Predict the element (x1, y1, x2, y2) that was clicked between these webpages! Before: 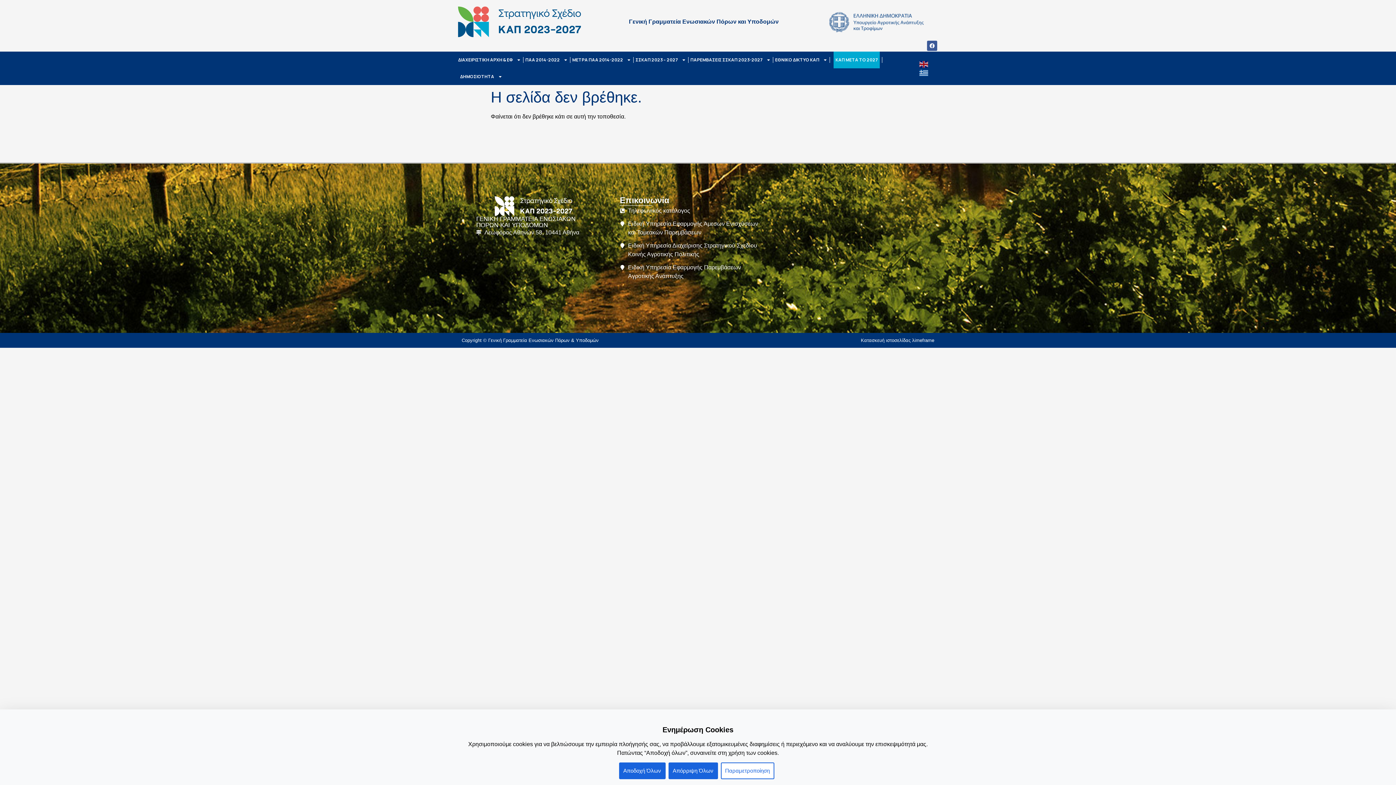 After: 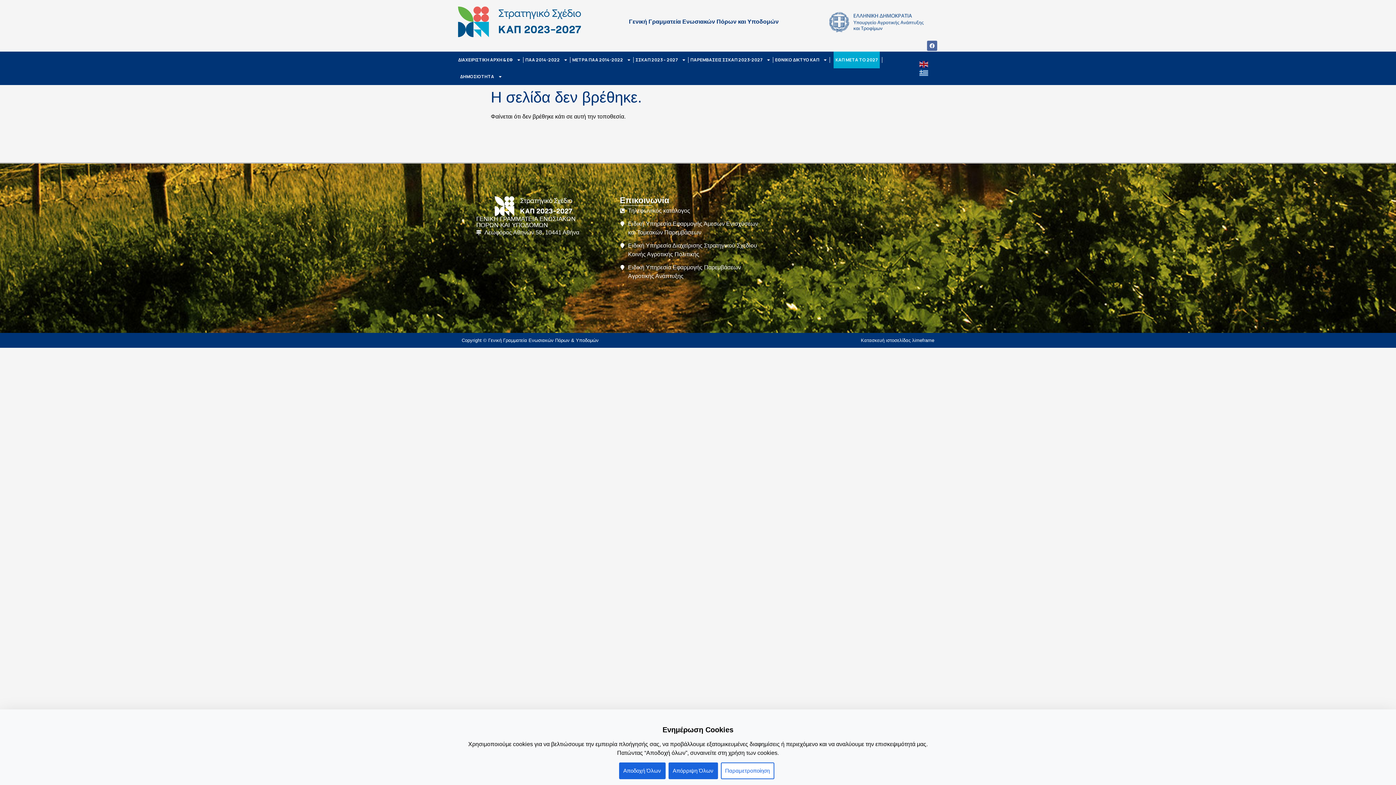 Action: label: Facebook bbox: (927, 40, 937, 50)